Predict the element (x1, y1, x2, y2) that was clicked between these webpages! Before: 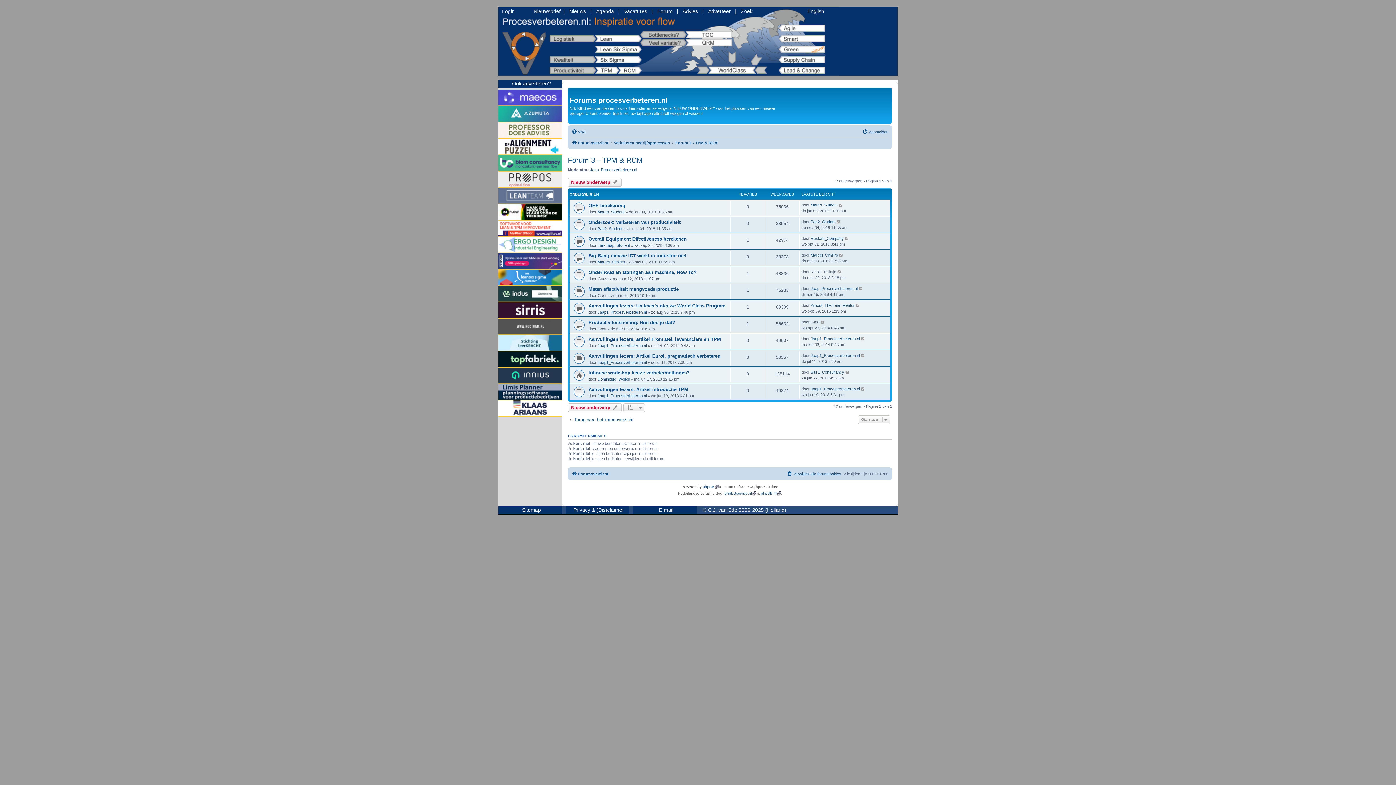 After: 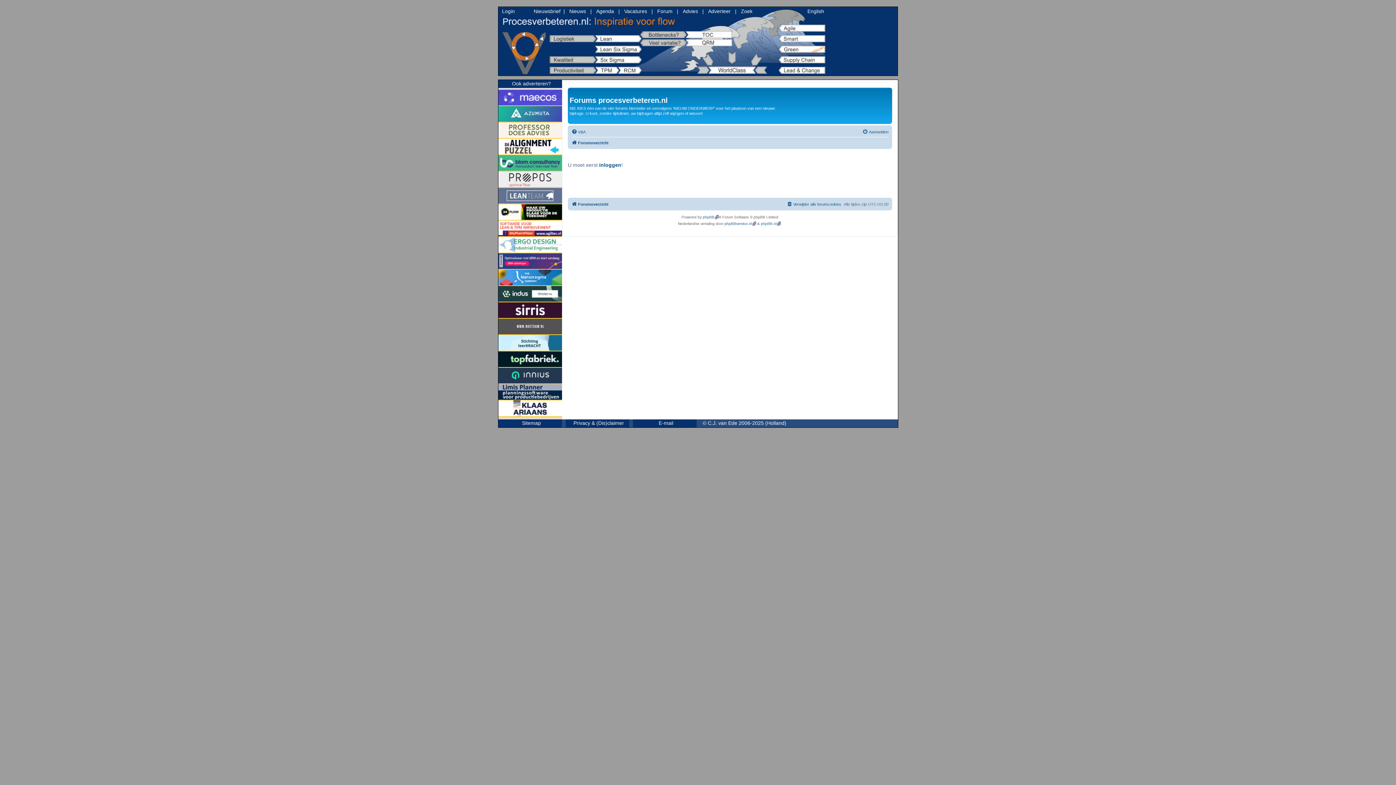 Action: bbox: (810, 369, 844, 375) label: Bas1_Consultancy